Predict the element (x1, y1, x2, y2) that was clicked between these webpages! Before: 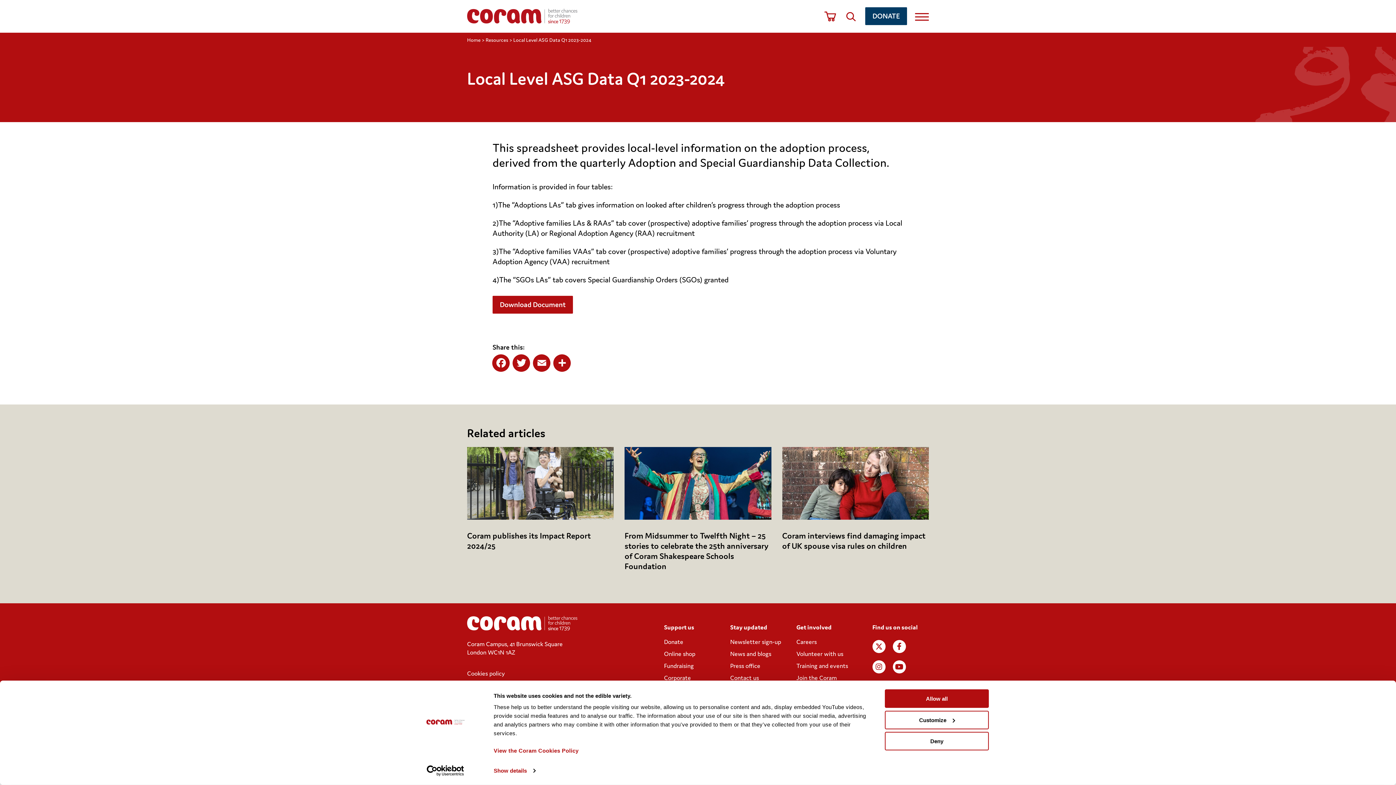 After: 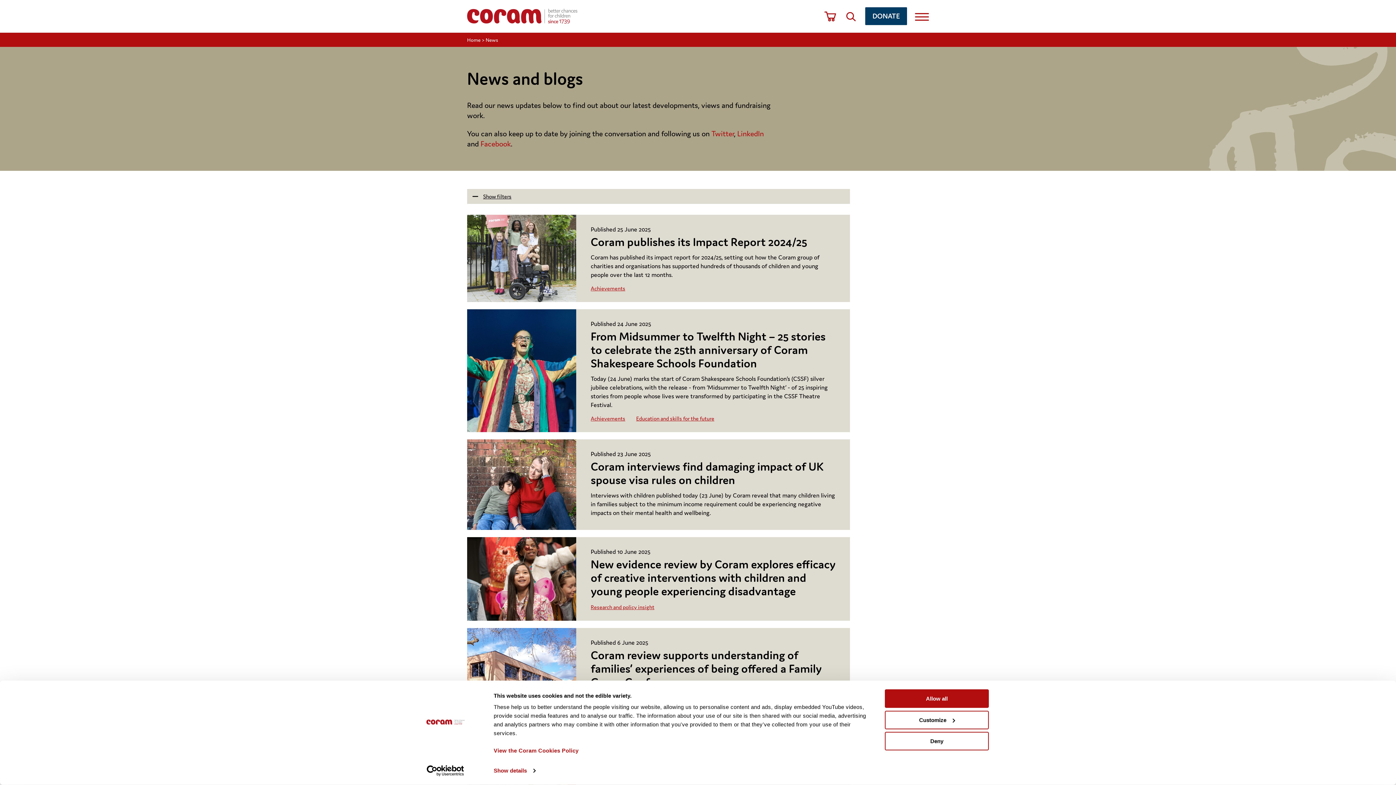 Action: label: News and blogs bbox: (730, 642, 771, 650)